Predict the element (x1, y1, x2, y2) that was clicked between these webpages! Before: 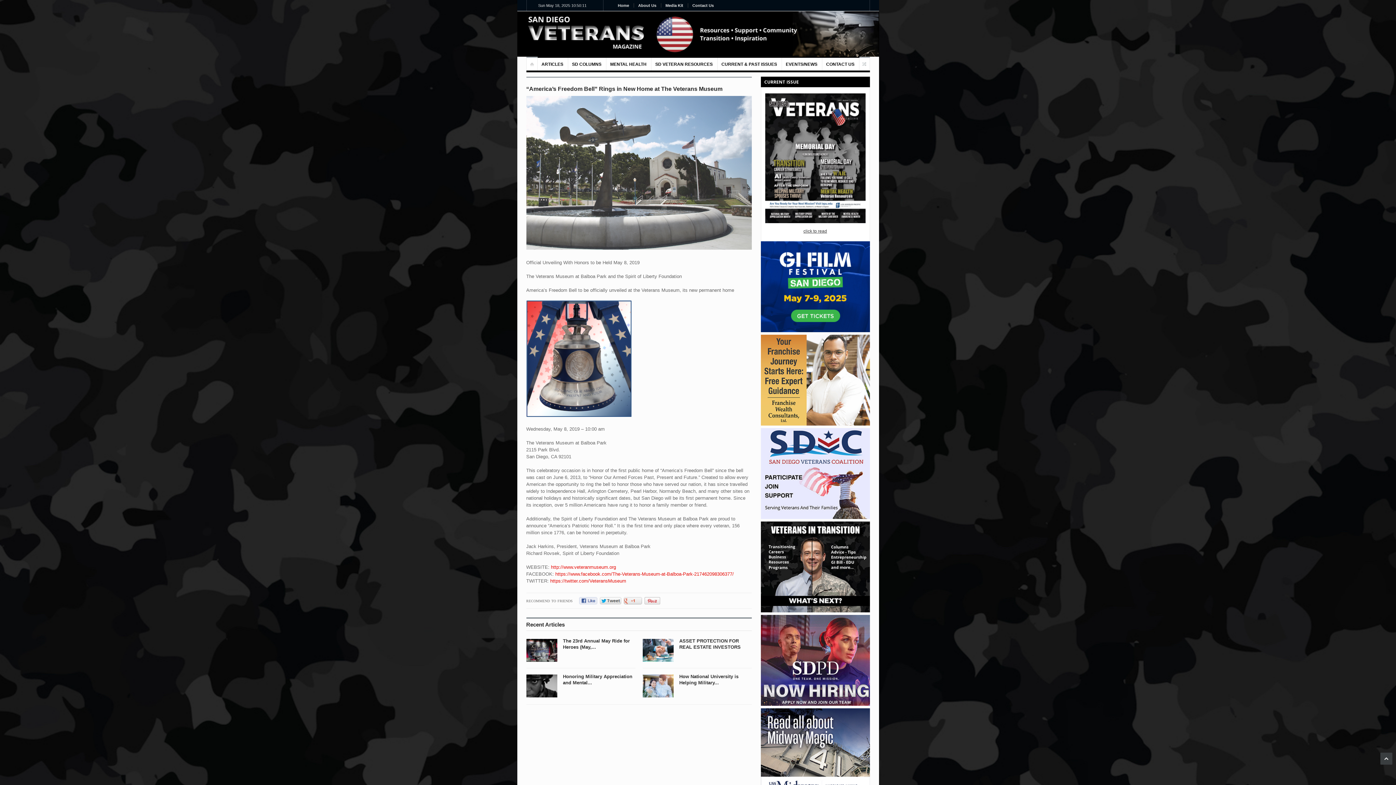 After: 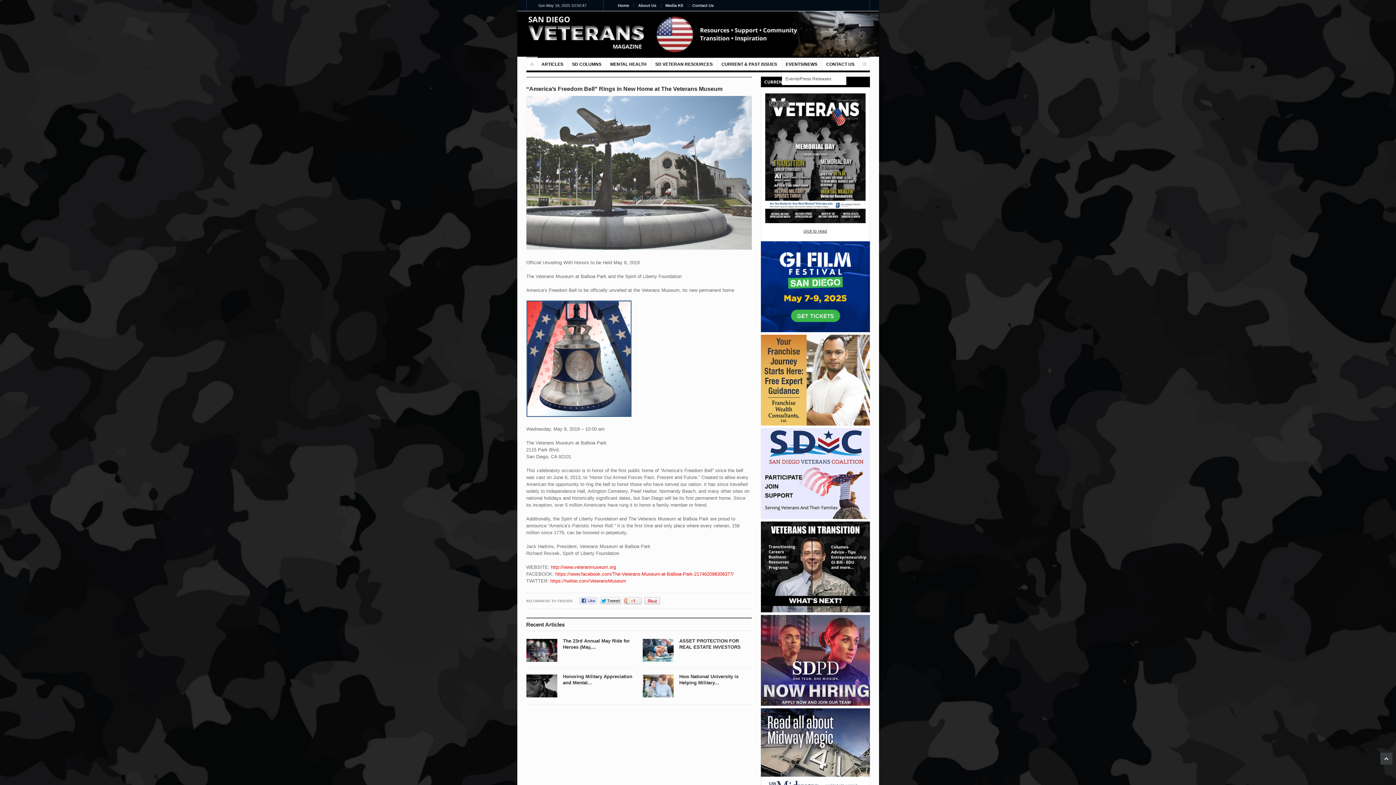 Action: label: EVENTS/NEWS bbox: (782, 57, 822, 70)